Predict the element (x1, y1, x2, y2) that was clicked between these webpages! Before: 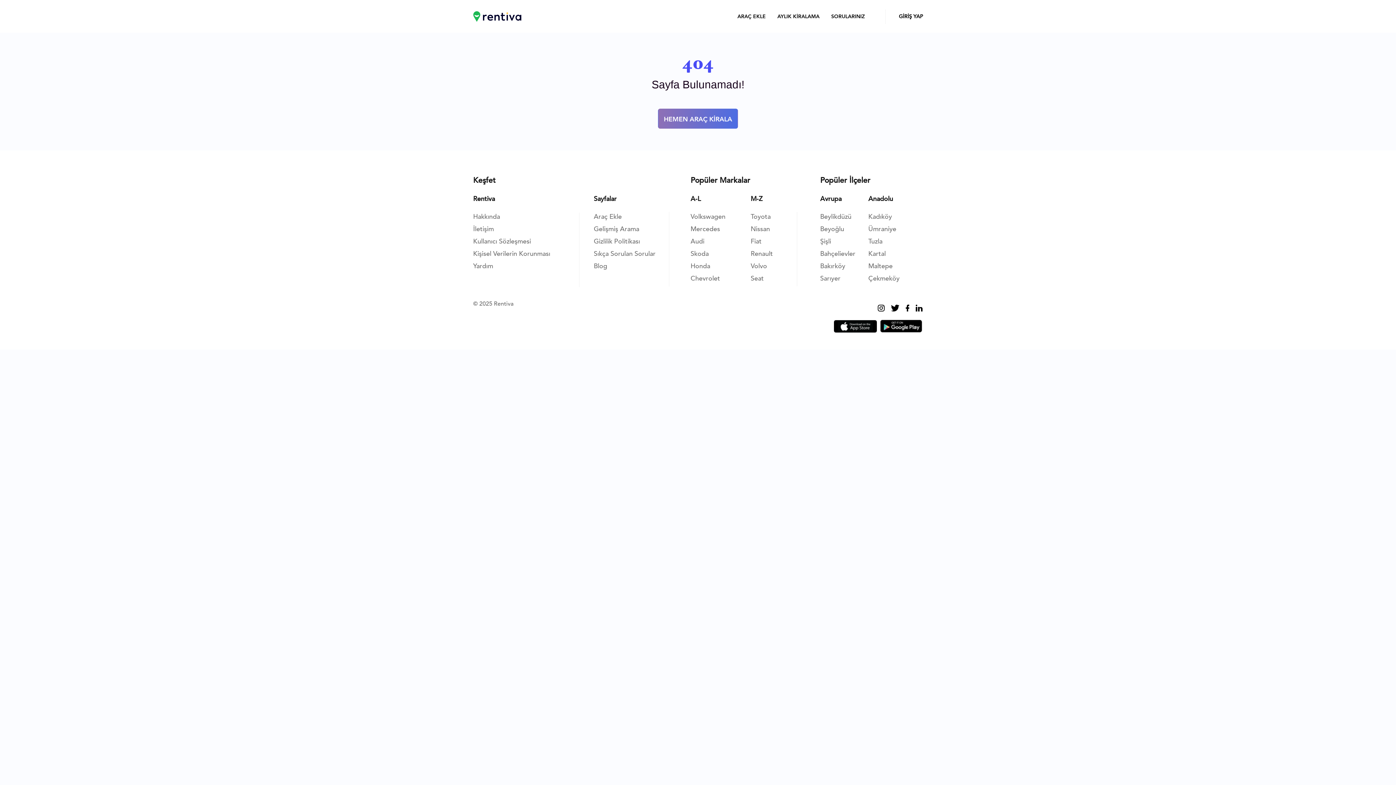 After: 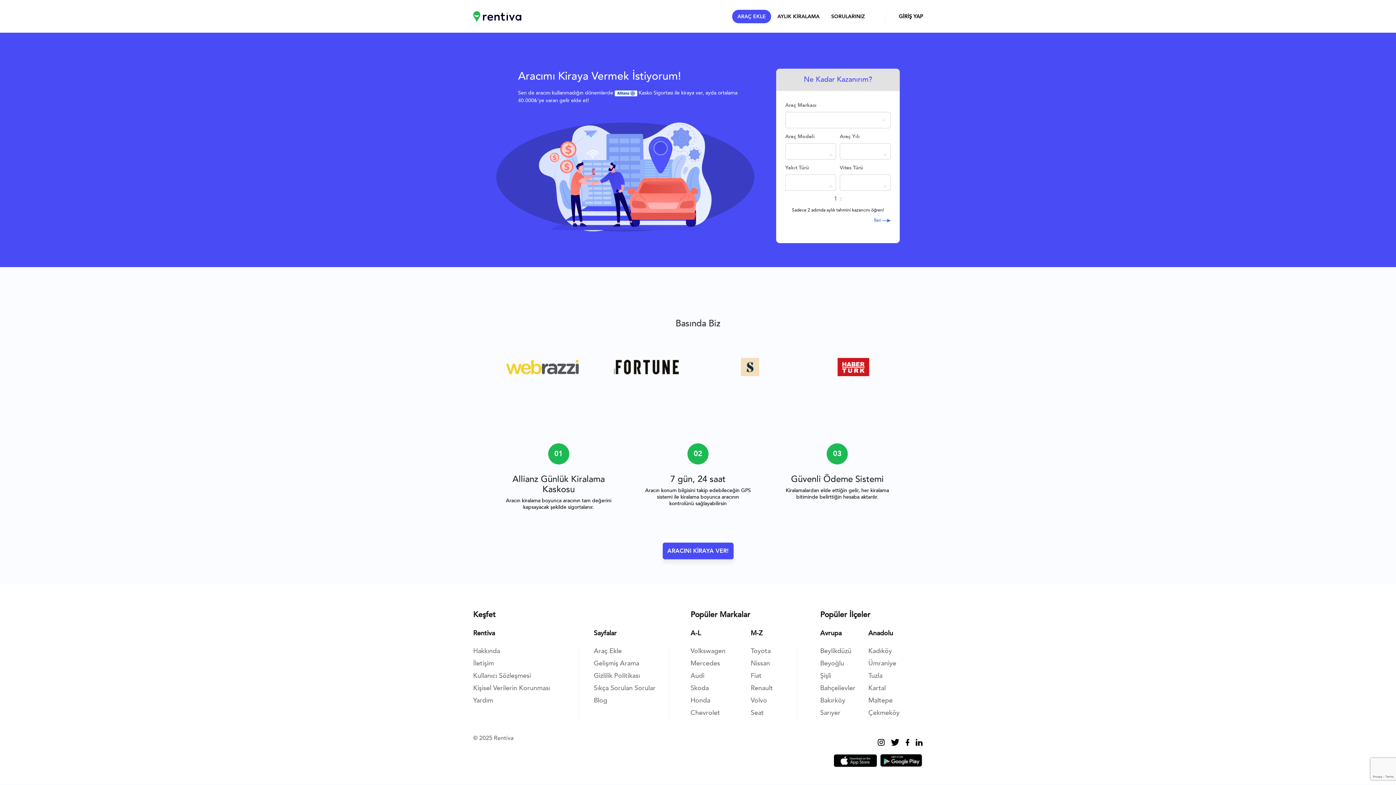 Action: label: ARAÇ EKLE bbox: (732, 9, 771, 23)